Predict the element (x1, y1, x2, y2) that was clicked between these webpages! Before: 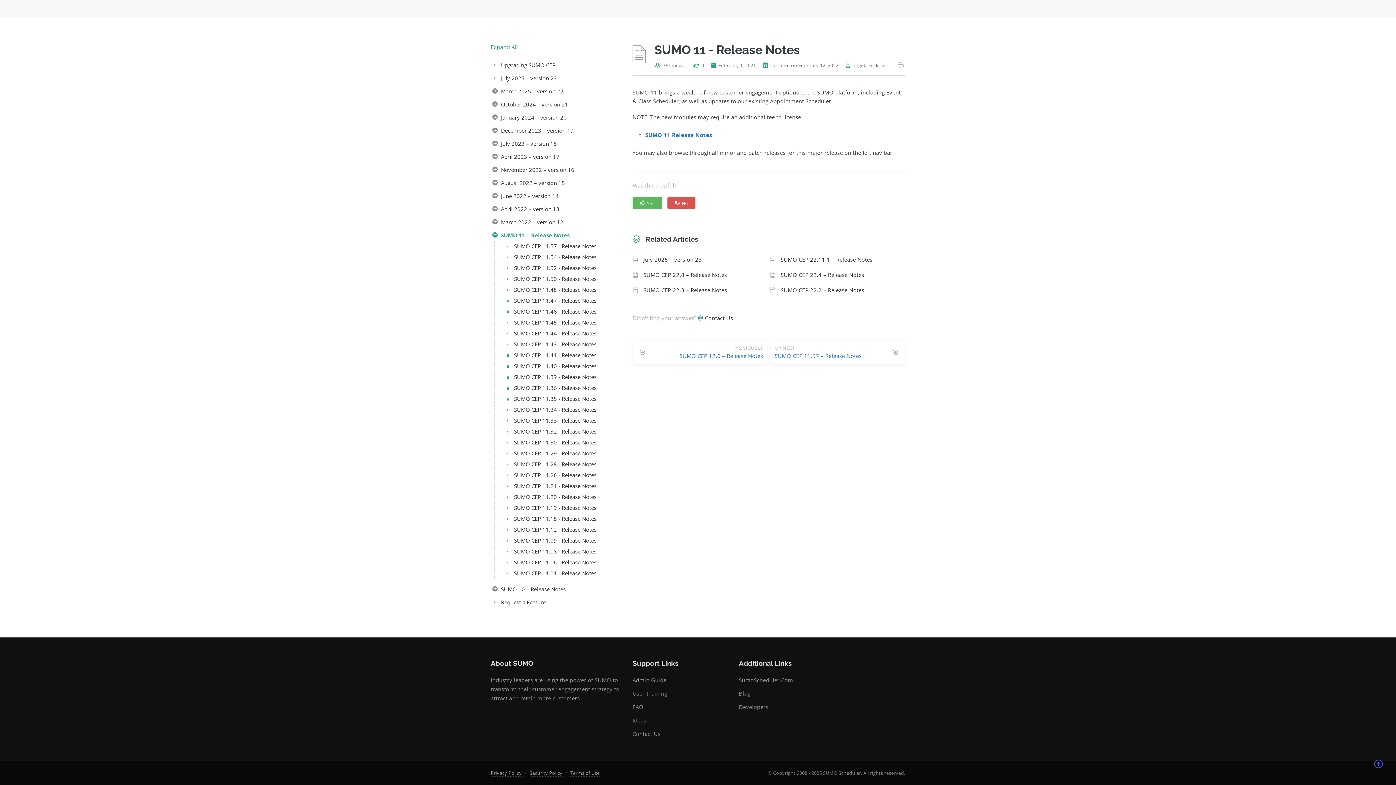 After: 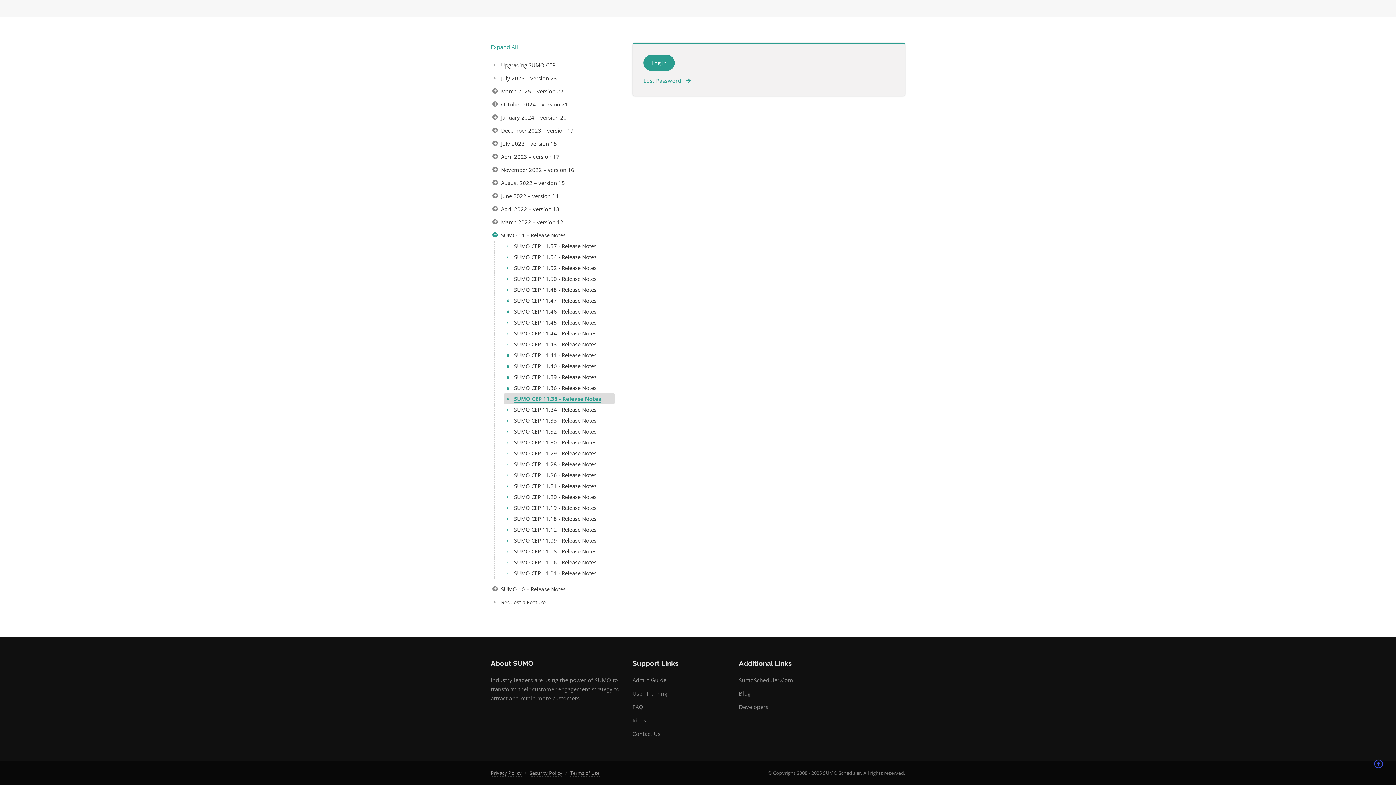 Action: label: SUMO CEP 11.35 - Release Notes bbox: (504, 393, 614, 404)